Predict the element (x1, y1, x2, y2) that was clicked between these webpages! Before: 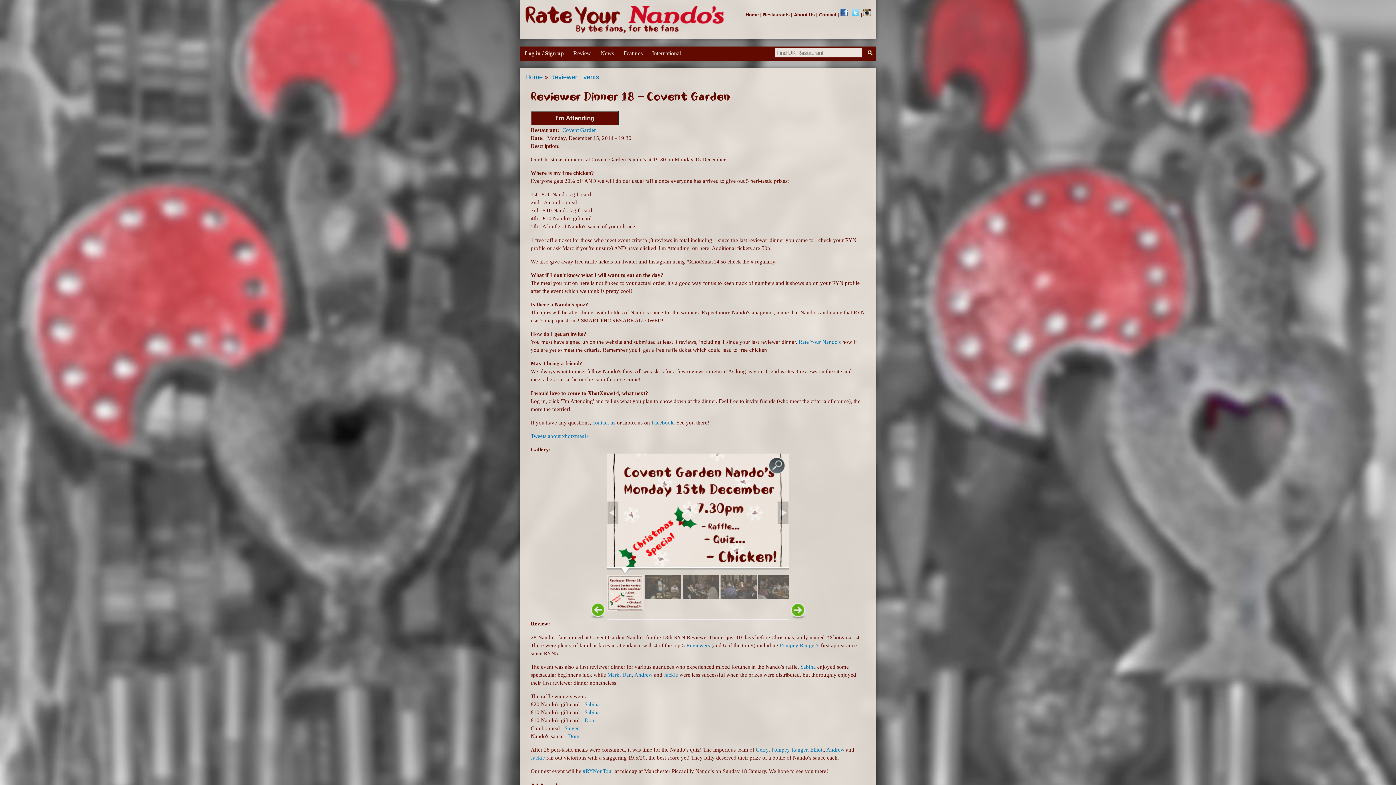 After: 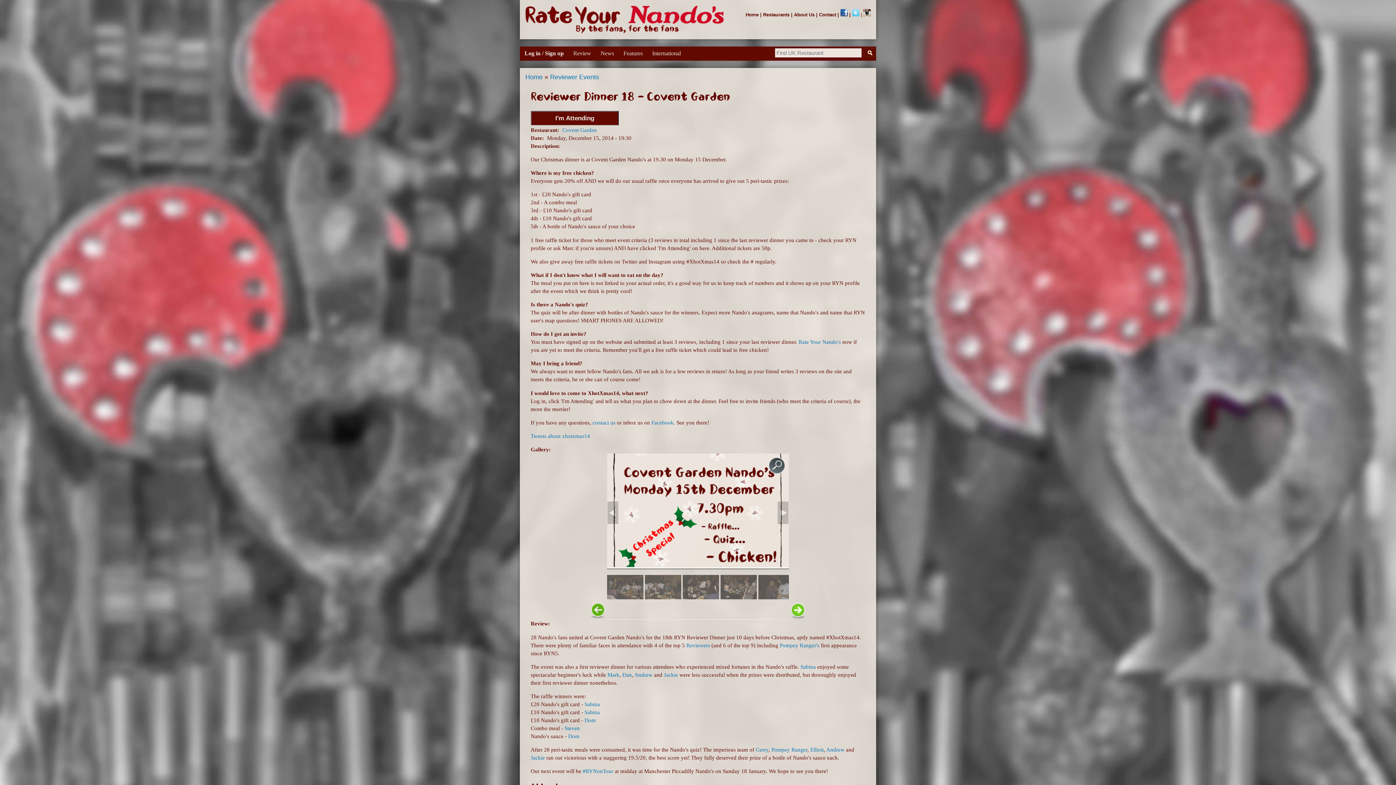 Action: label: > bbox: (789, 603, 805, 620)